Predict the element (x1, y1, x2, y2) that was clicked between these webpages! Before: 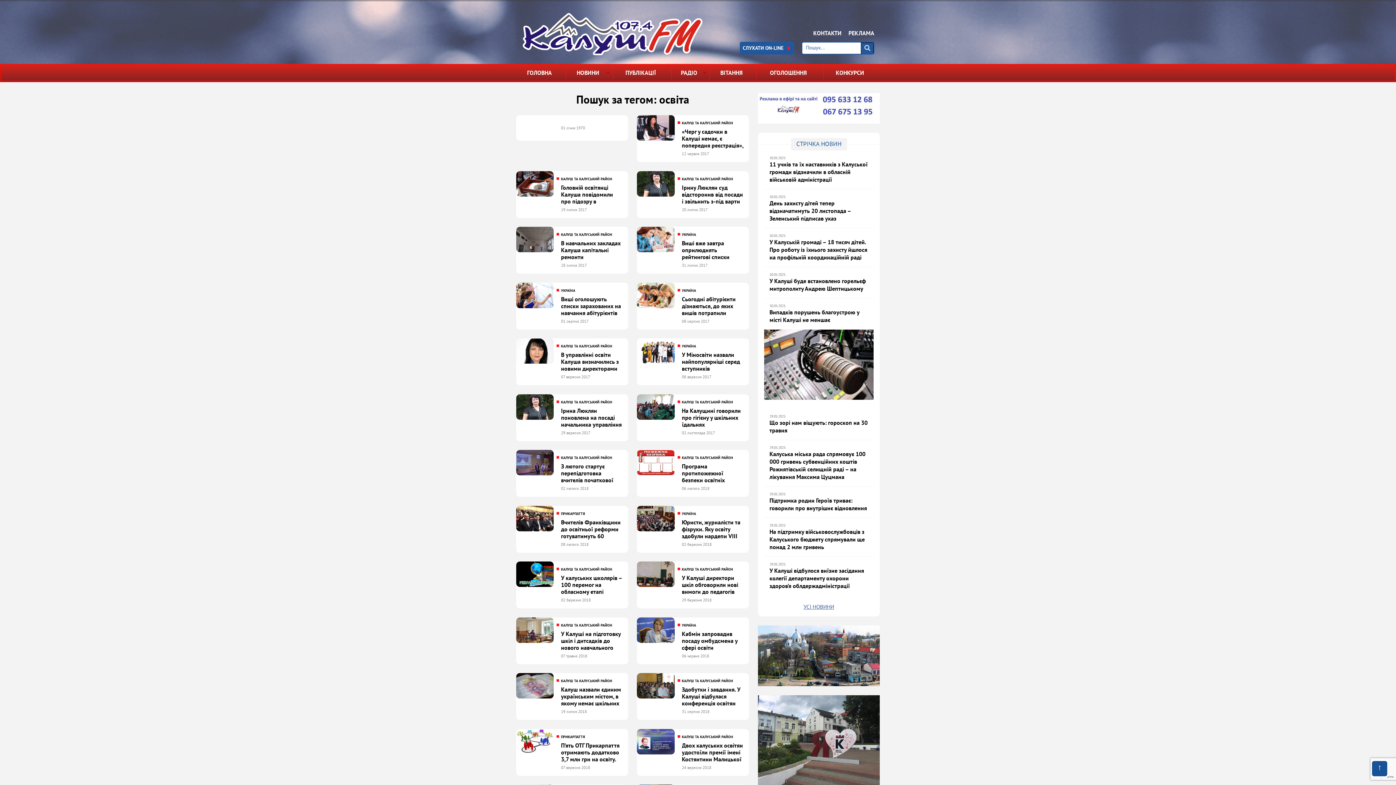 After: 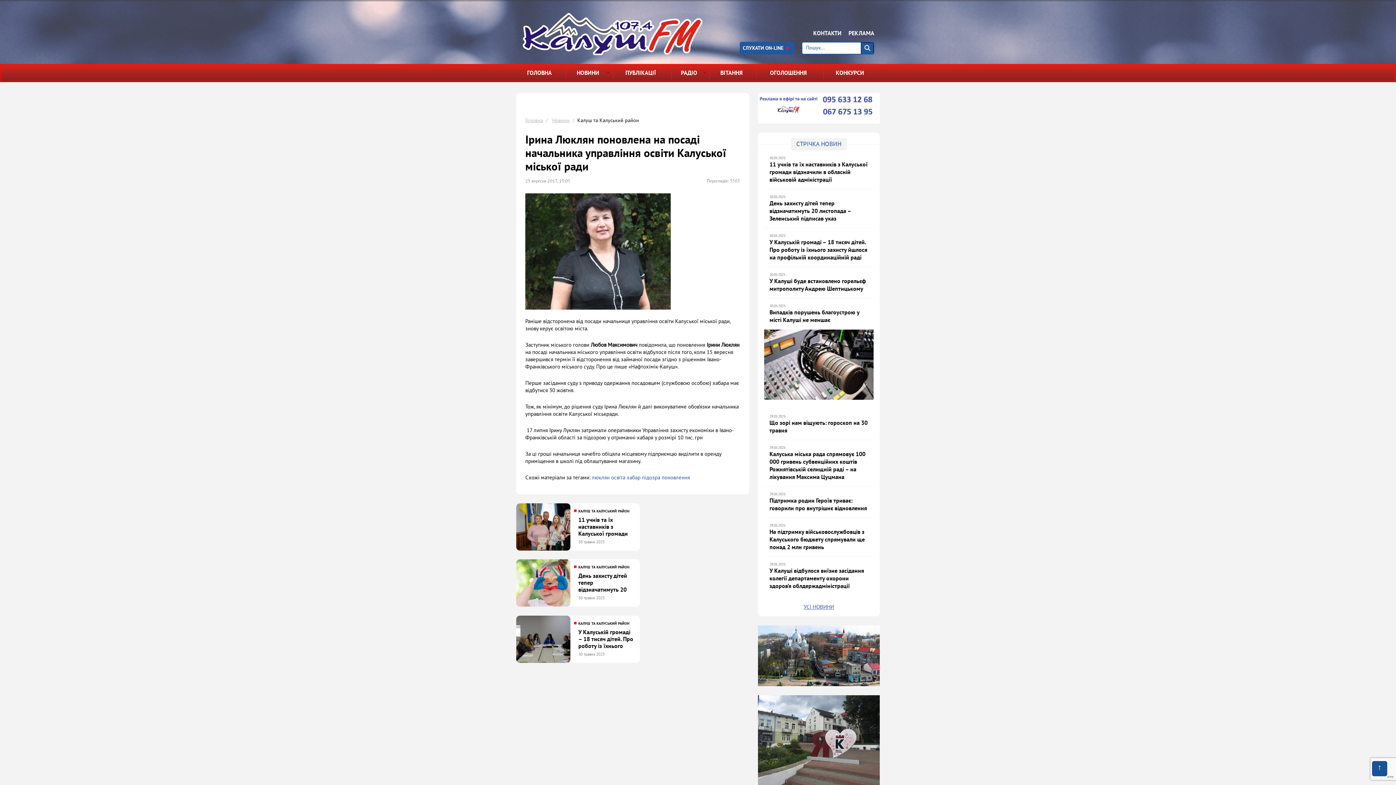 Action: bbox: (516, 394, 628, 441) label: КАЛУШ ТА КАЛУСЬКИЙ РАЙОН
Ірина Люклян поновлена на посаді начальника управління освіти Калуської міської ради
29 вересня 2017